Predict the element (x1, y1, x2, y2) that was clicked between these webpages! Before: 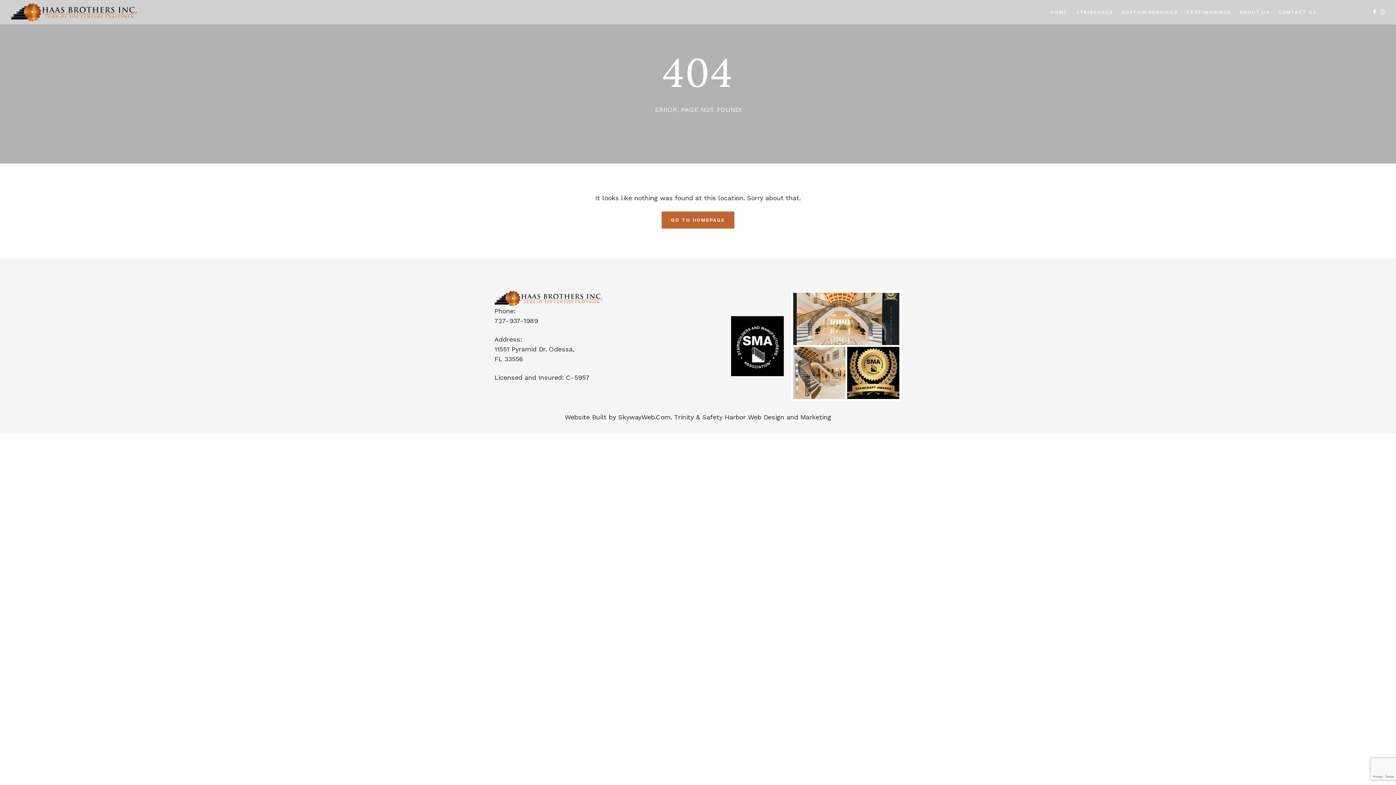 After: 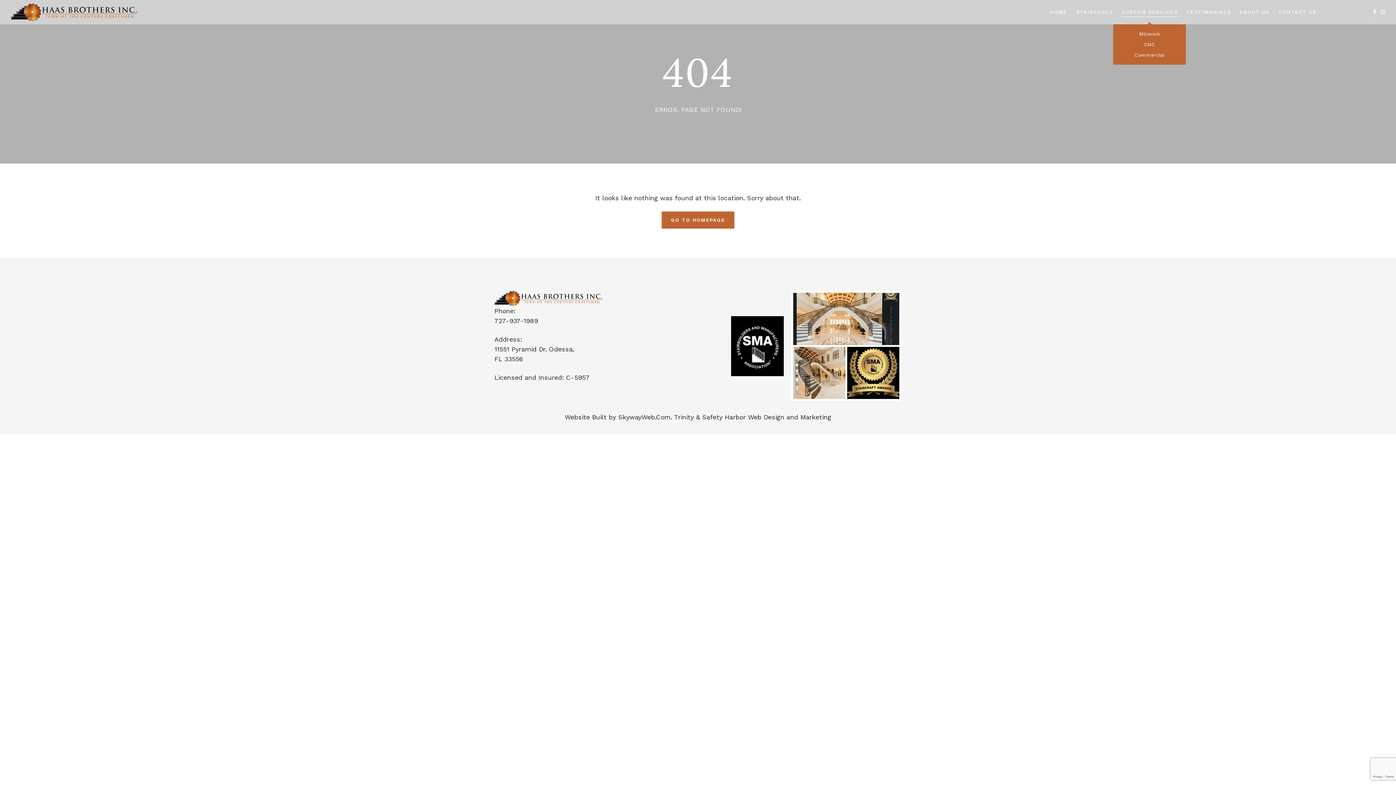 Action: label: CUSTOM SERVICES bbox: (1121, 0, 1177, 24)